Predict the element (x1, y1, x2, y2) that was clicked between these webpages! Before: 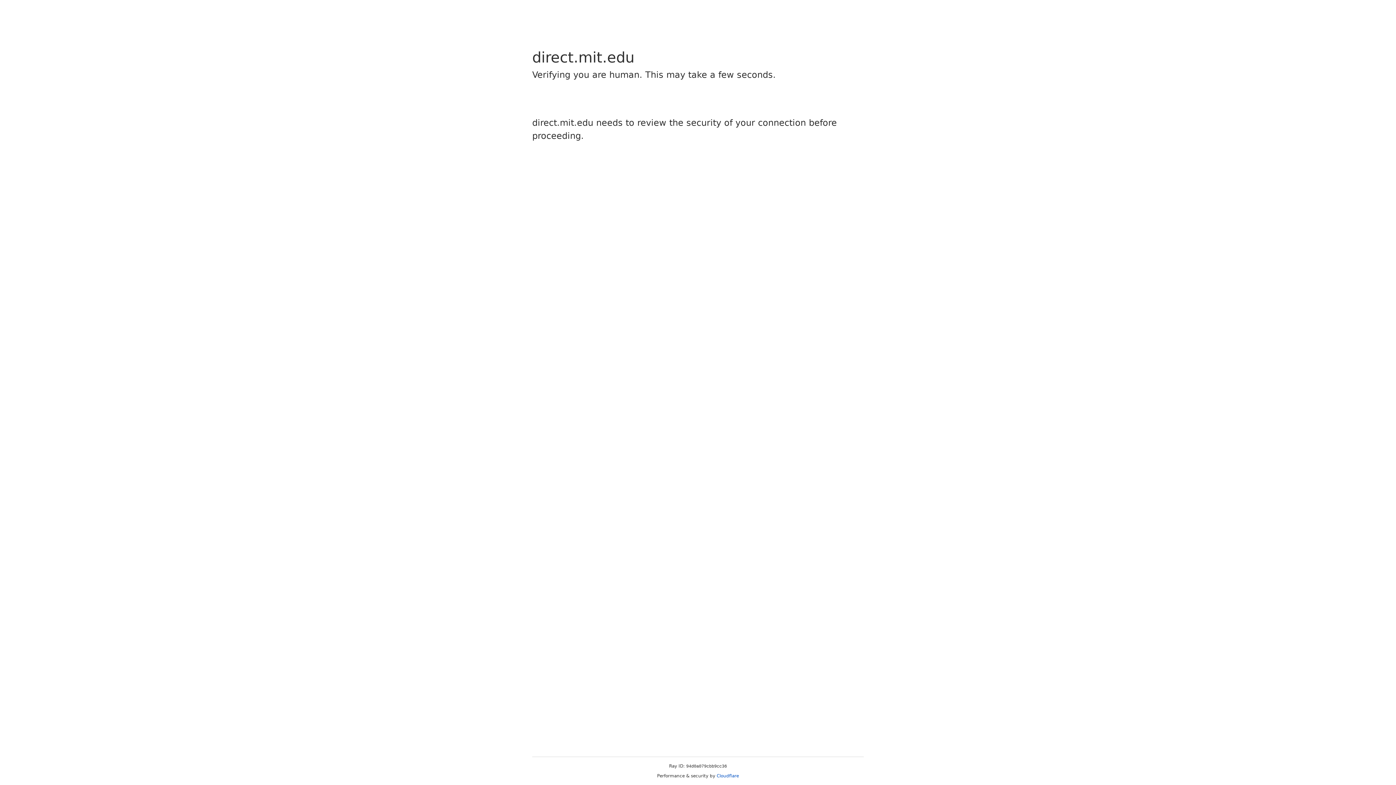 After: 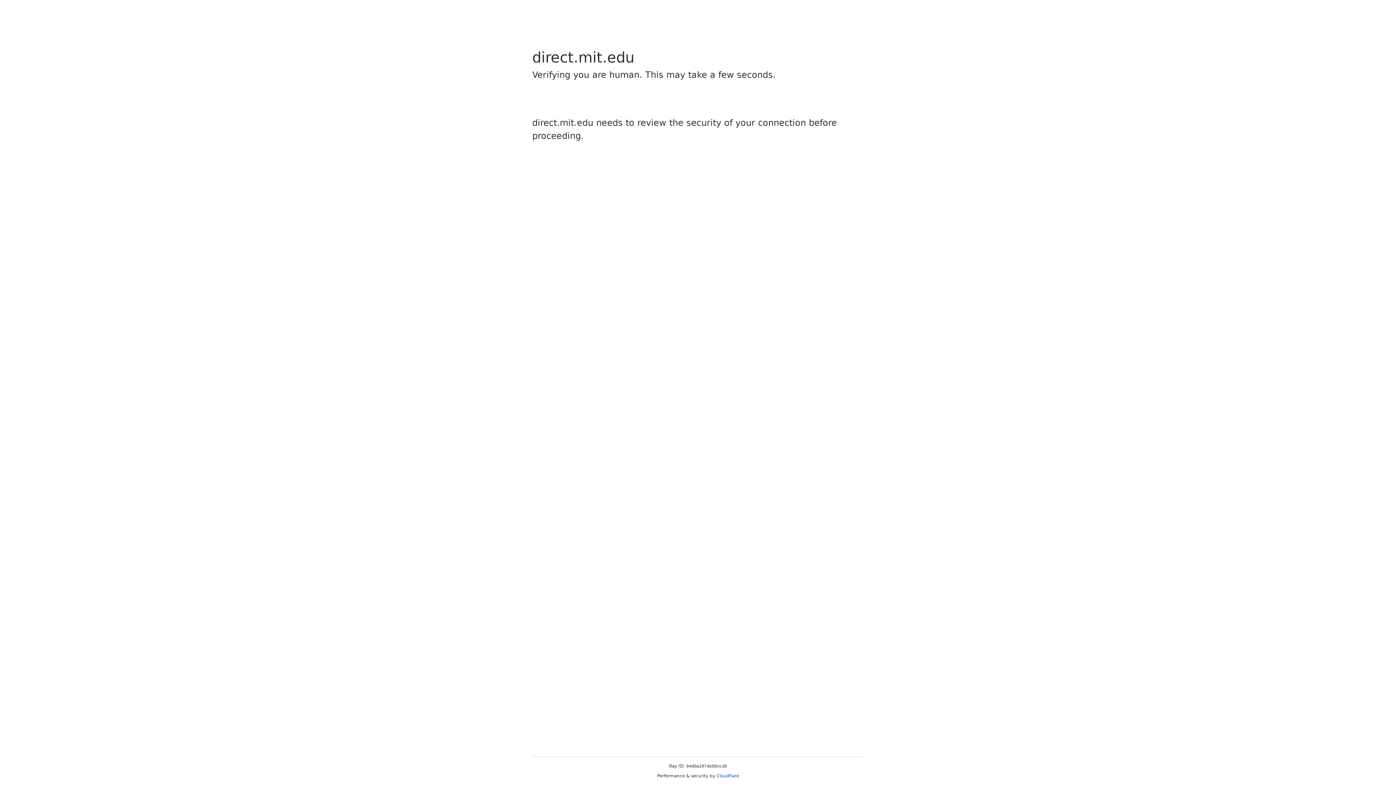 Action: label: Cloudflare bbox: (716, 773, 739, 778)